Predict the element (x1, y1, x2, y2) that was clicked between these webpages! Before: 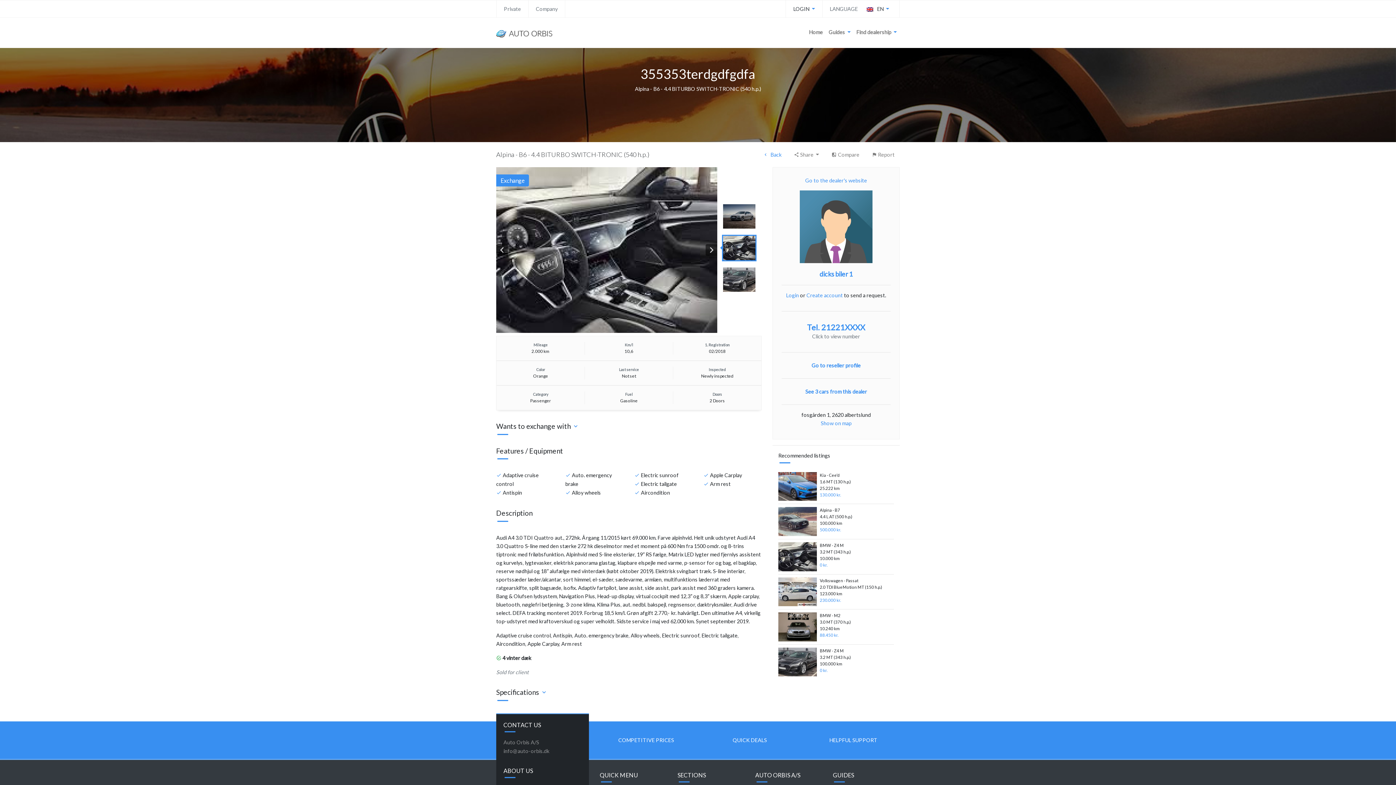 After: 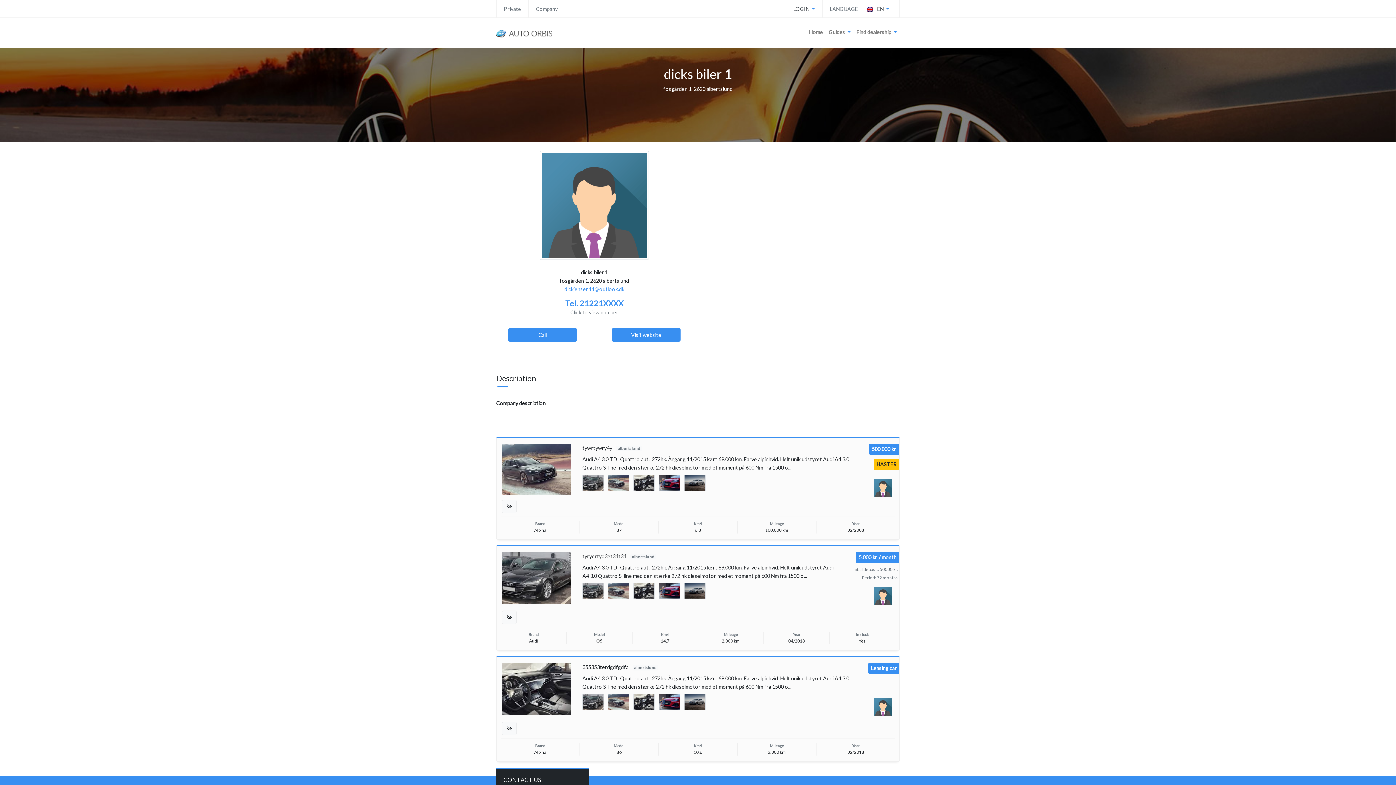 Action: bbox: (820, 420, 851, 426) label: Show on map